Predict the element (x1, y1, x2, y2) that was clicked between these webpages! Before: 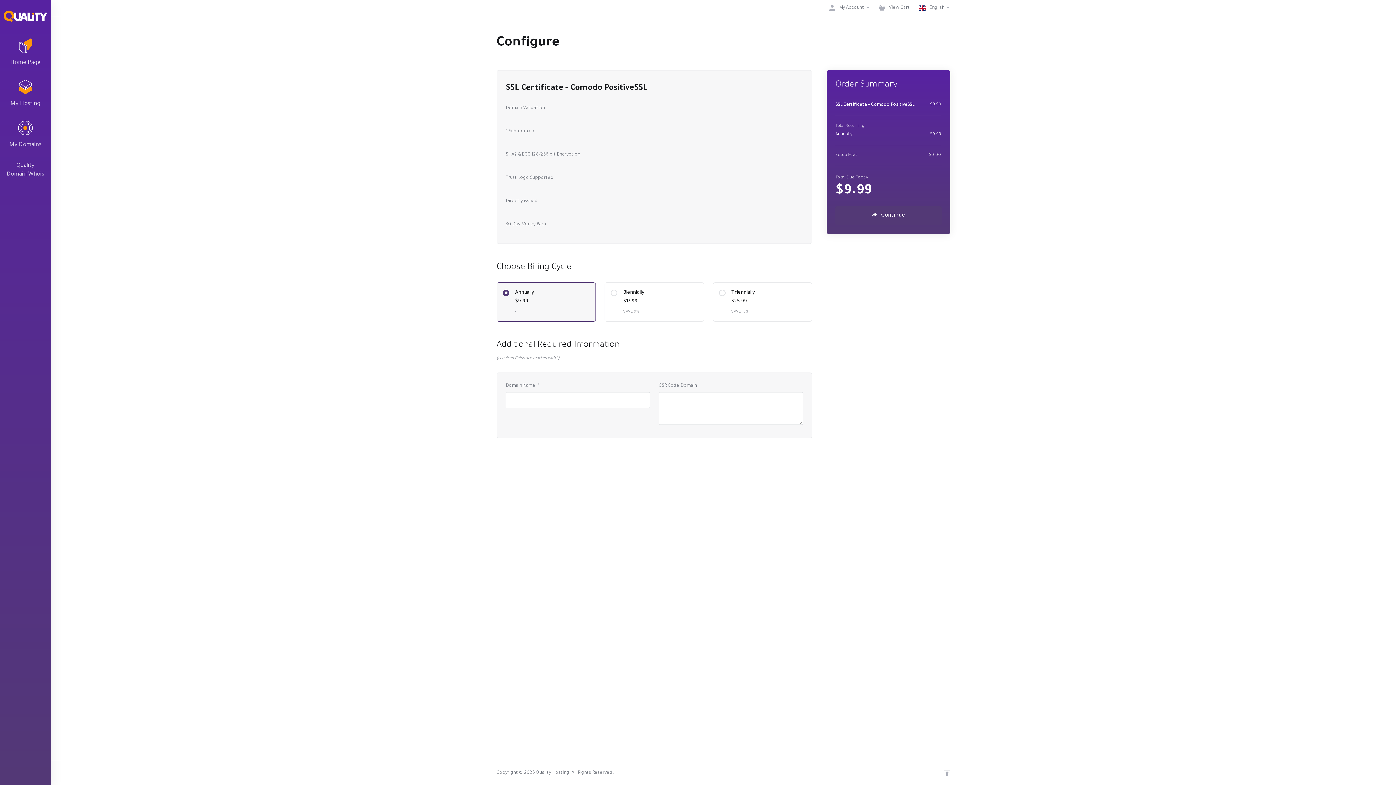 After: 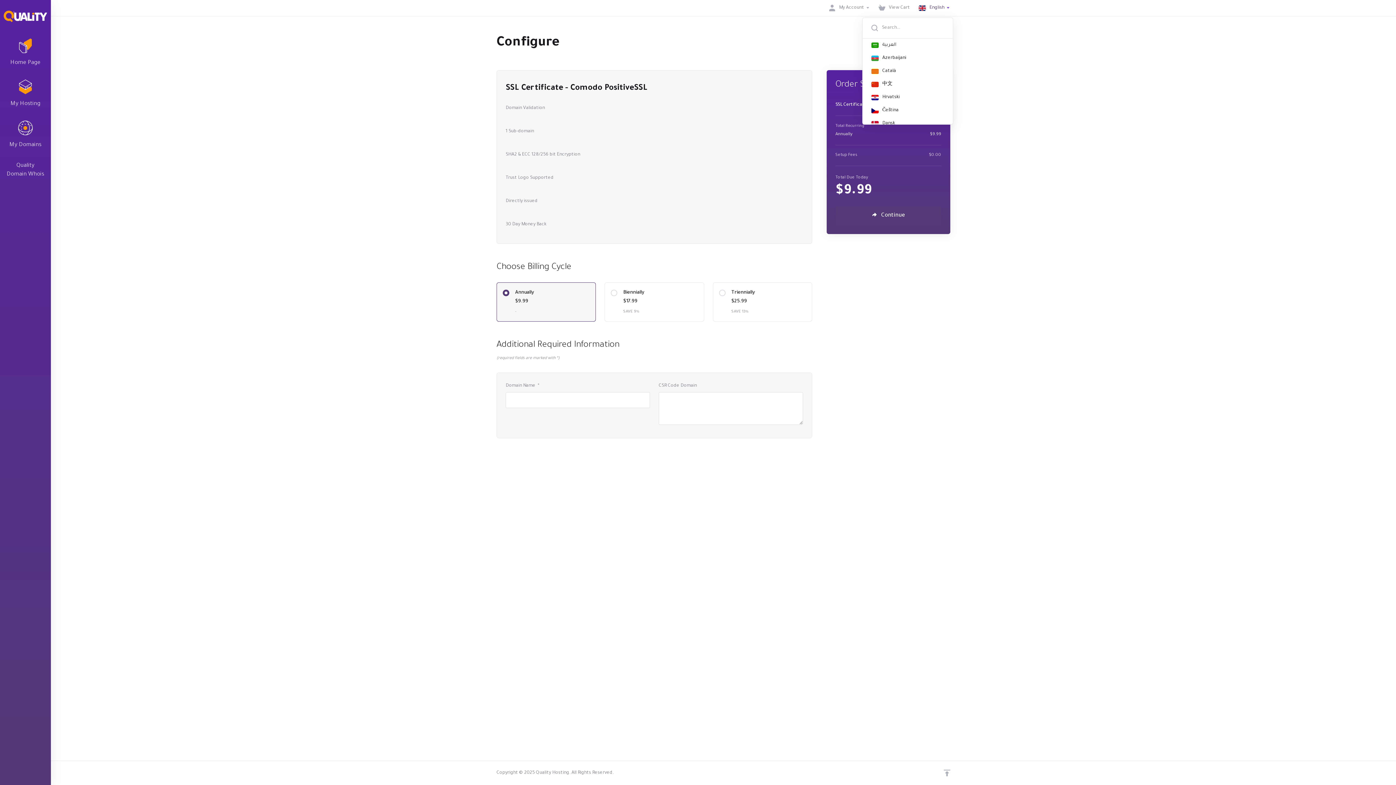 Action: bbox: (916, 1, 953, 14) label: English